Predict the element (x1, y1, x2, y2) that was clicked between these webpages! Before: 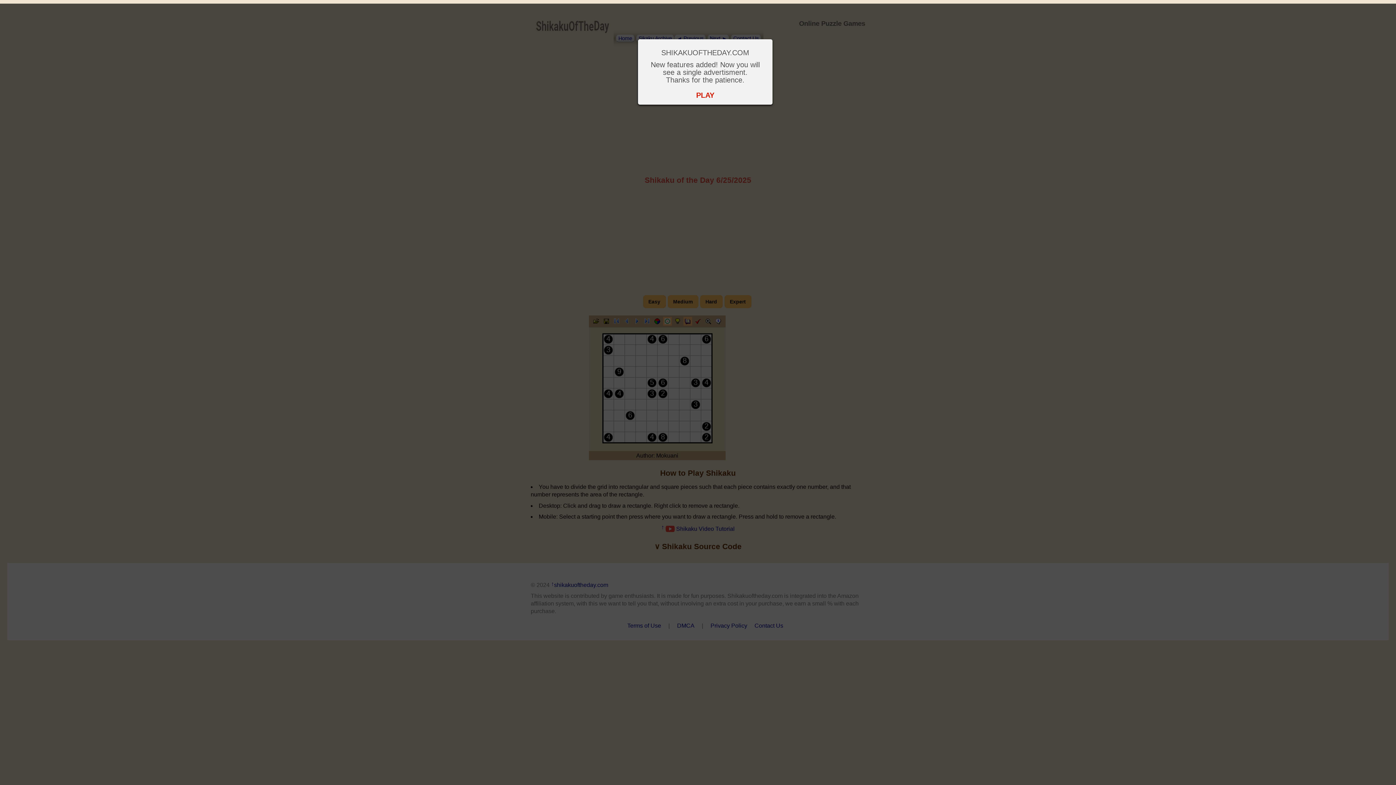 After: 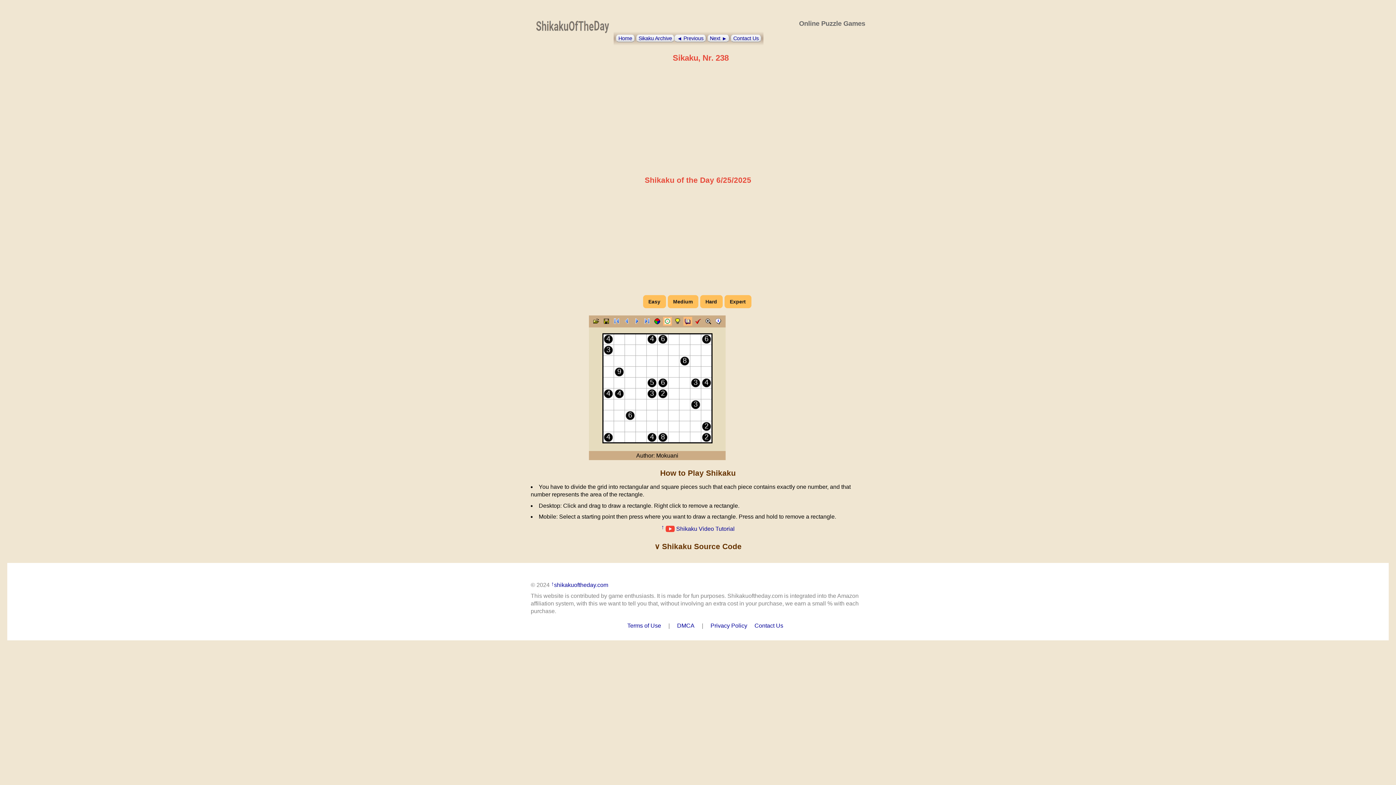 Action: bbox: (696, 91, 714, 99) label: PLAY